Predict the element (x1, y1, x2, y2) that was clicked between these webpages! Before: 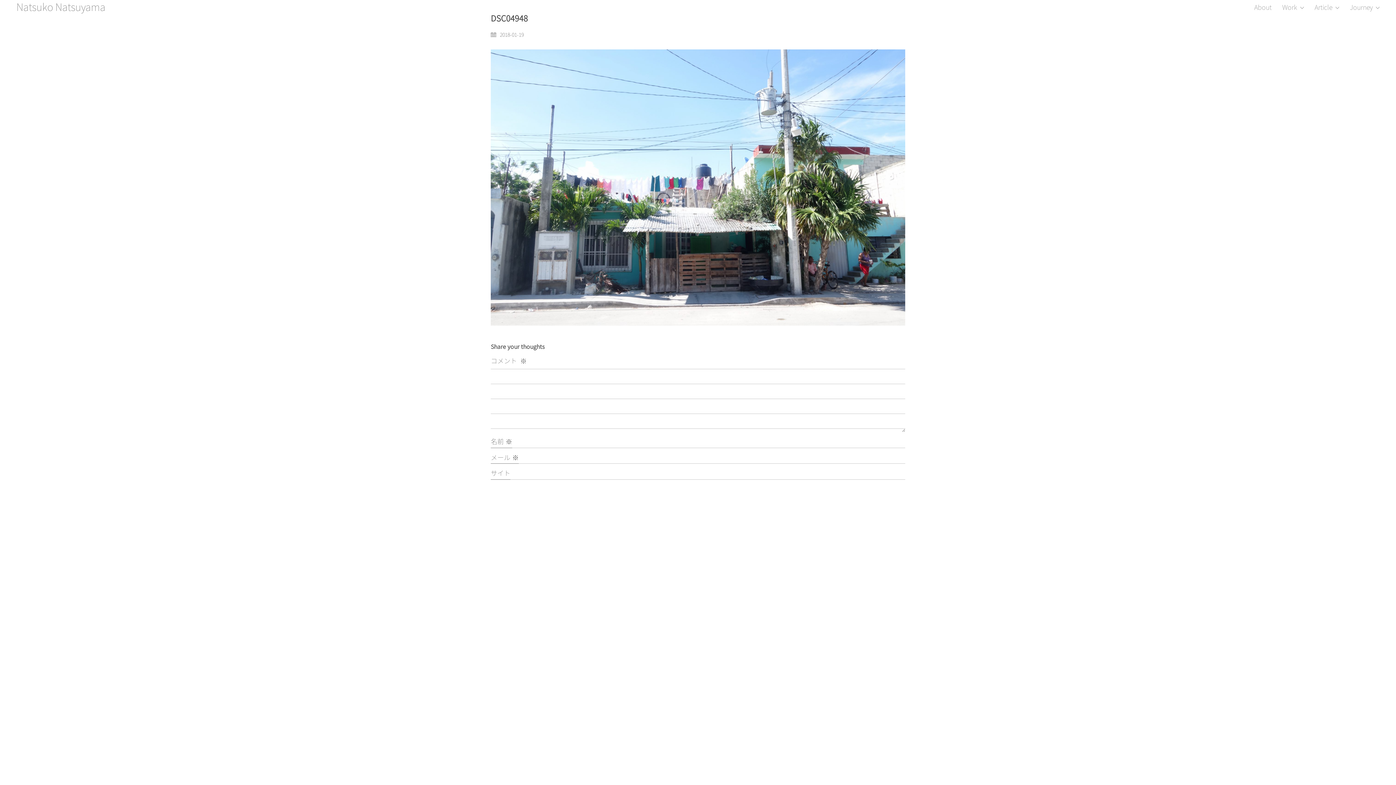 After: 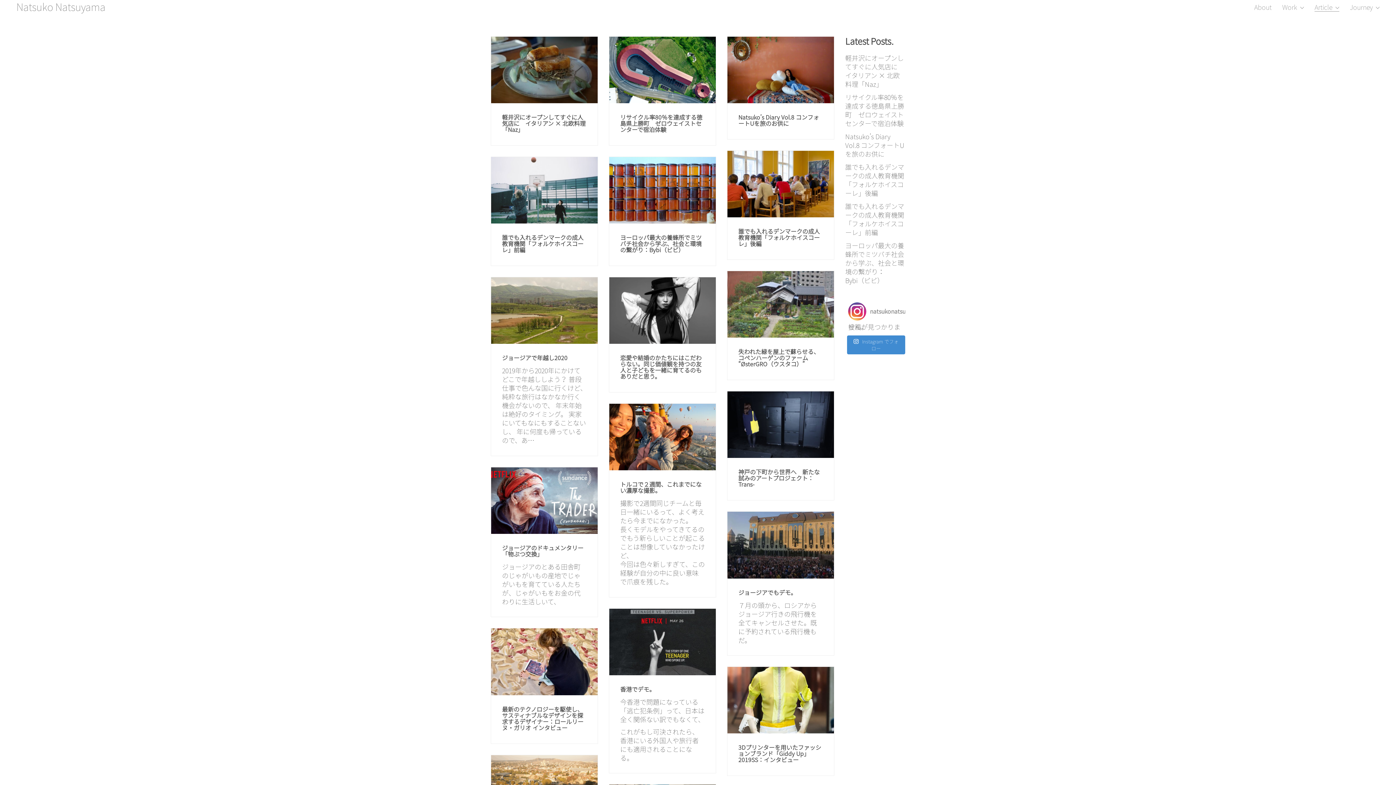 Action: bbox: (1314, 2, 1339, 11) label: Article